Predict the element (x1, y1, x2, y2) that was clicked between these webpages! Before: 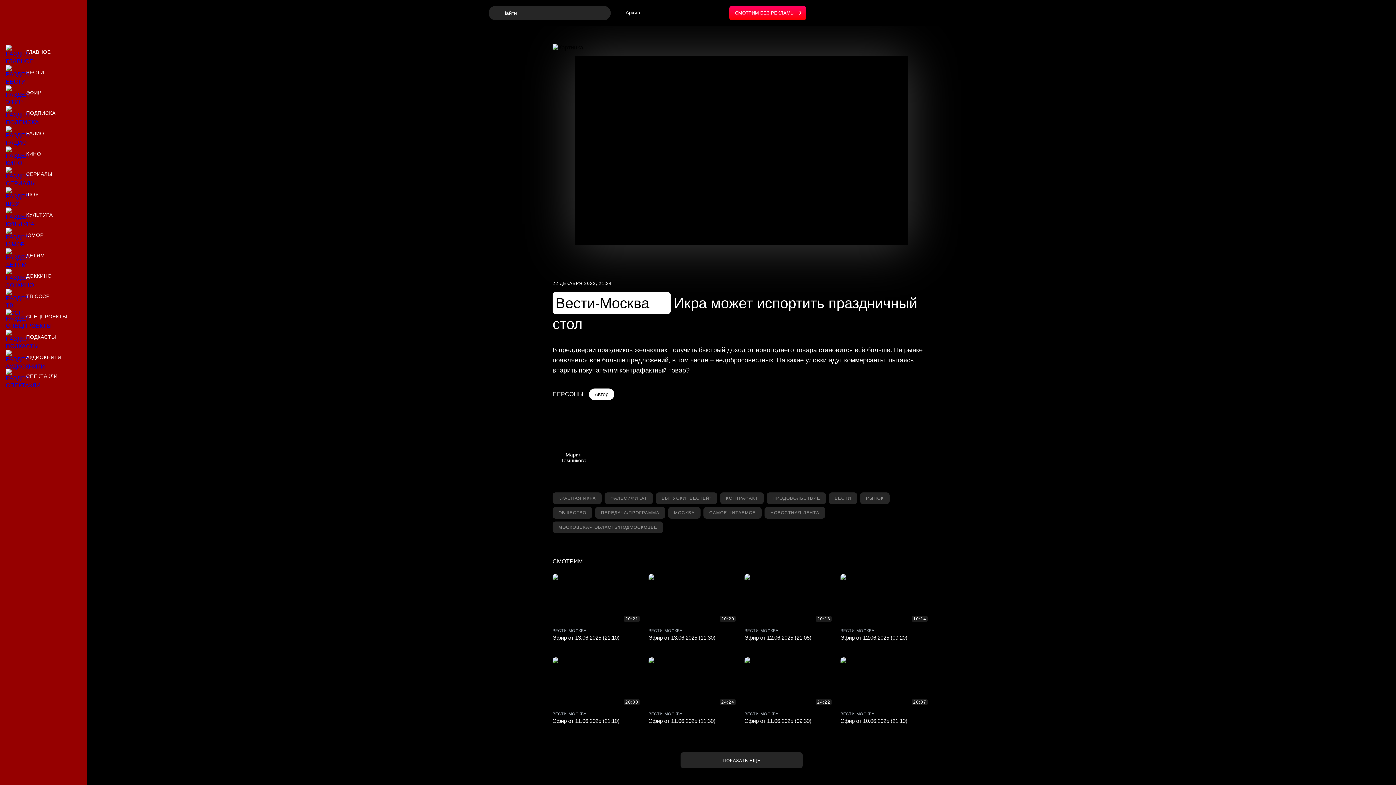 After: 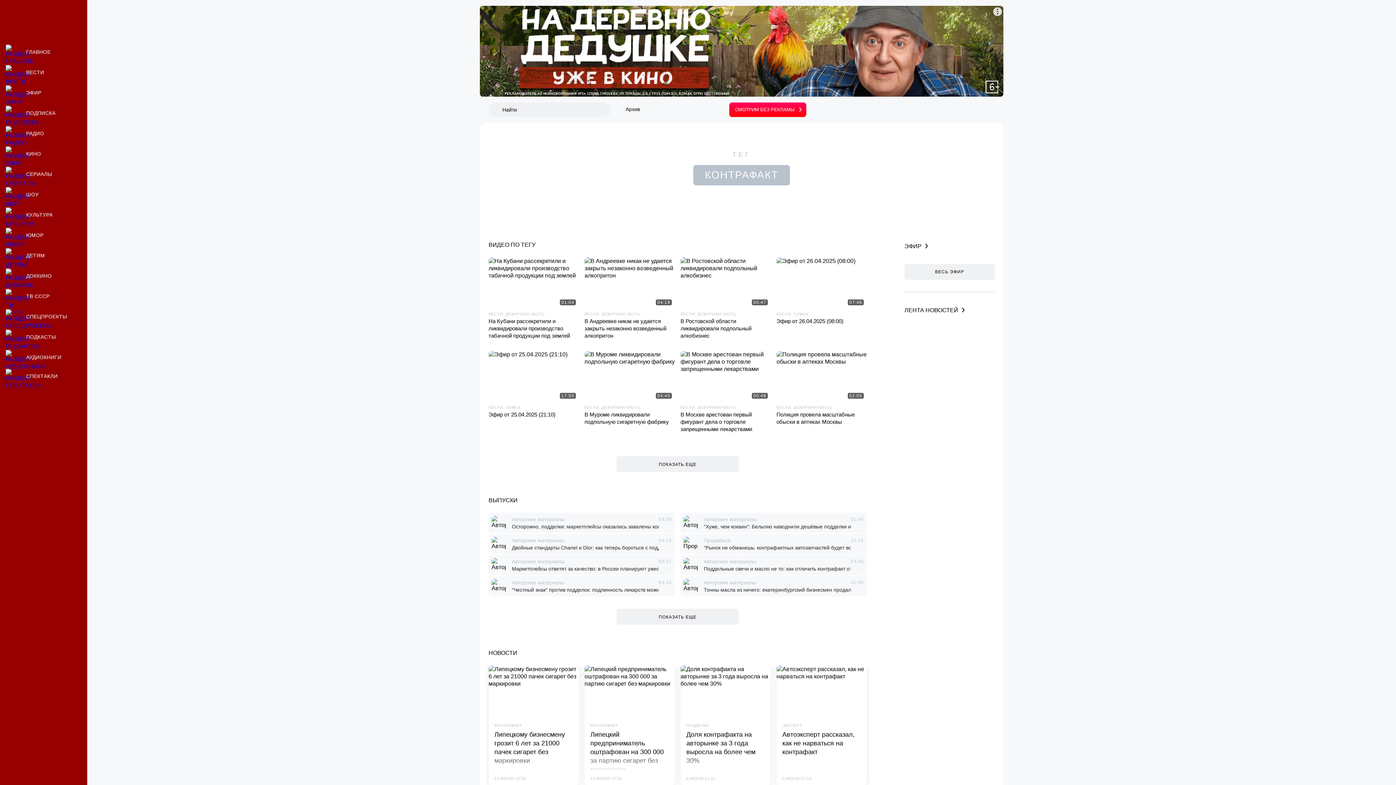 Action: label: Материалы по тегу контрафакт bbox: (720, 492, 764, 504)